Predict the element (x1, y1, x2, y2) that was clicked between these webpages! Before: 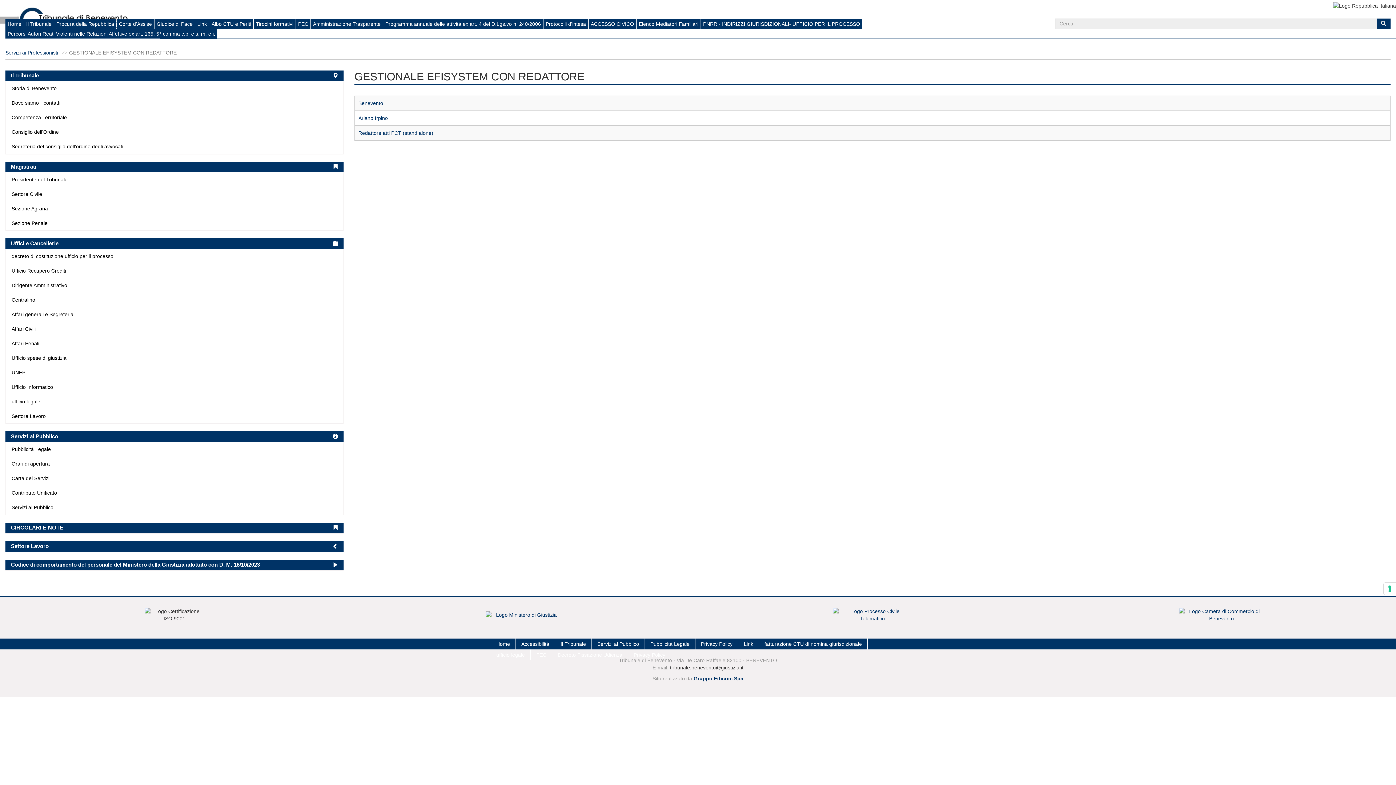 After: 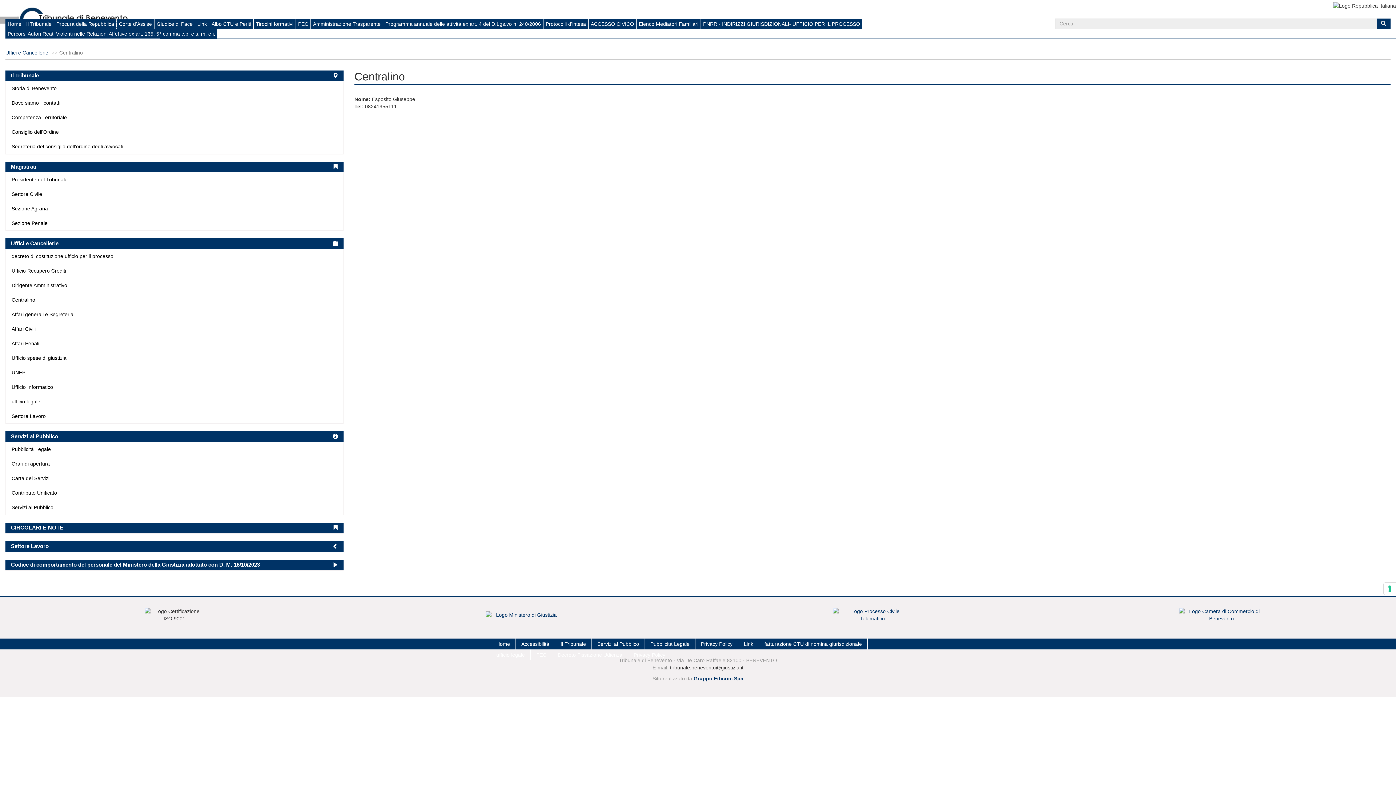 Action: label: Centralino bbox: (11, 296, 337, 303)